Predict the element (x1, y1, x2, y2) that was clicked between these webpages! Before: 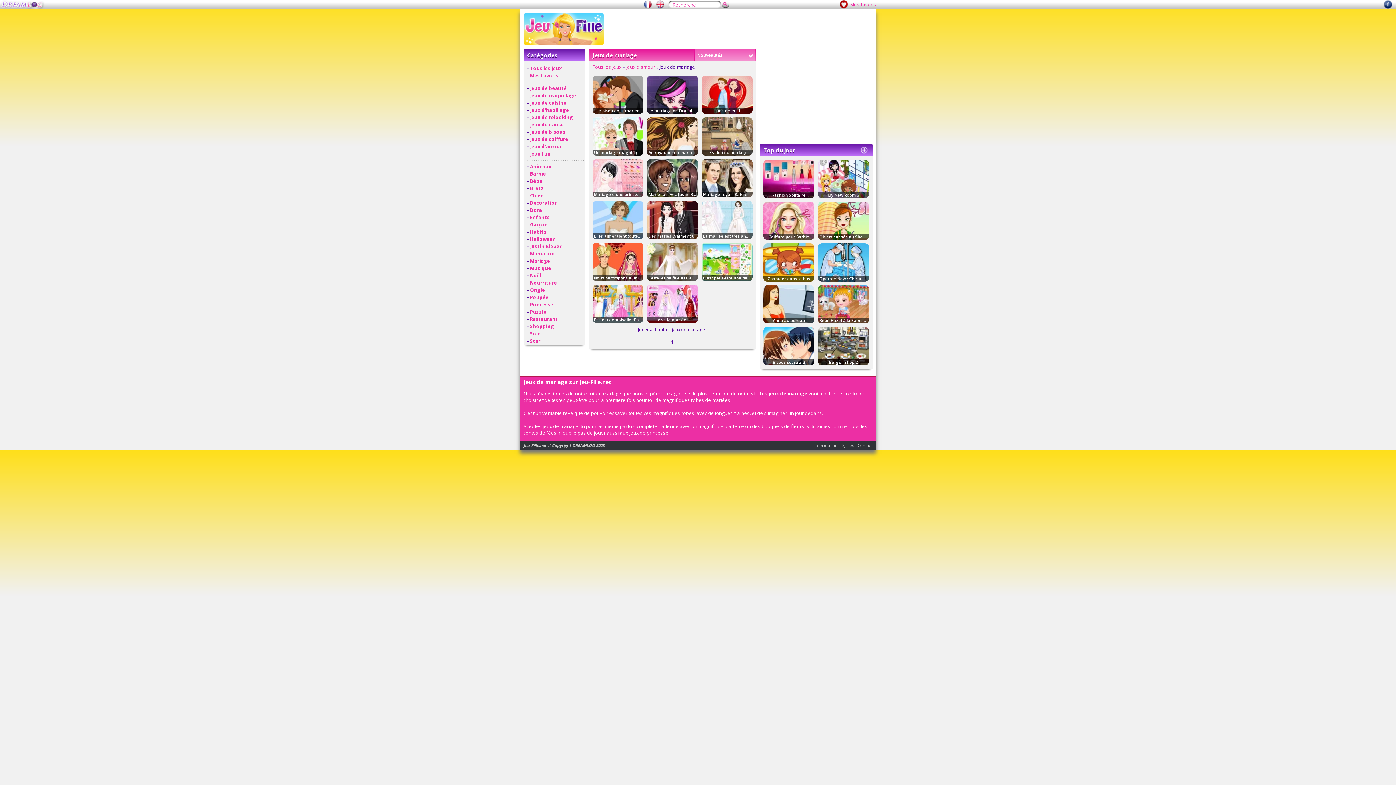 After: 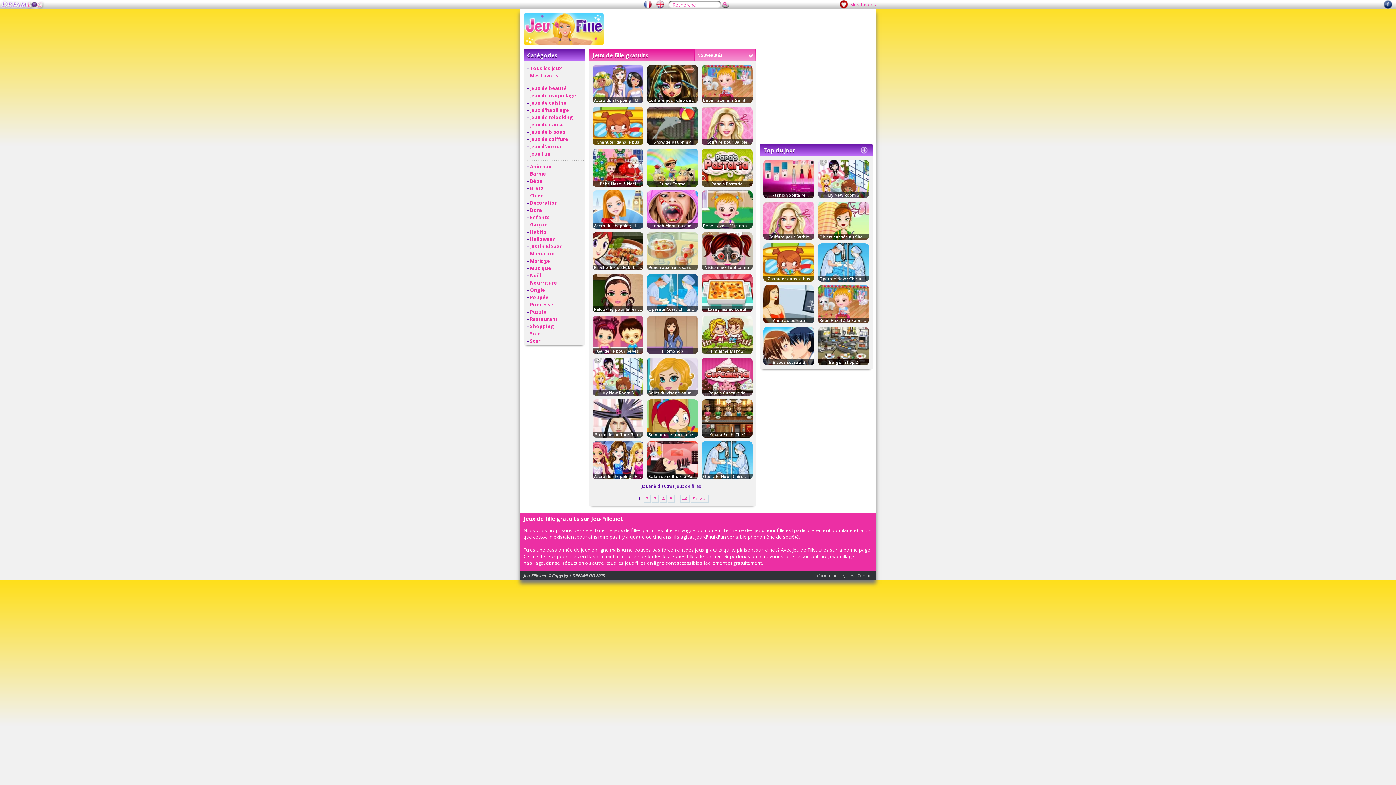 Action: label: Tous les jeux bbox: (530, 65, 562, 71)